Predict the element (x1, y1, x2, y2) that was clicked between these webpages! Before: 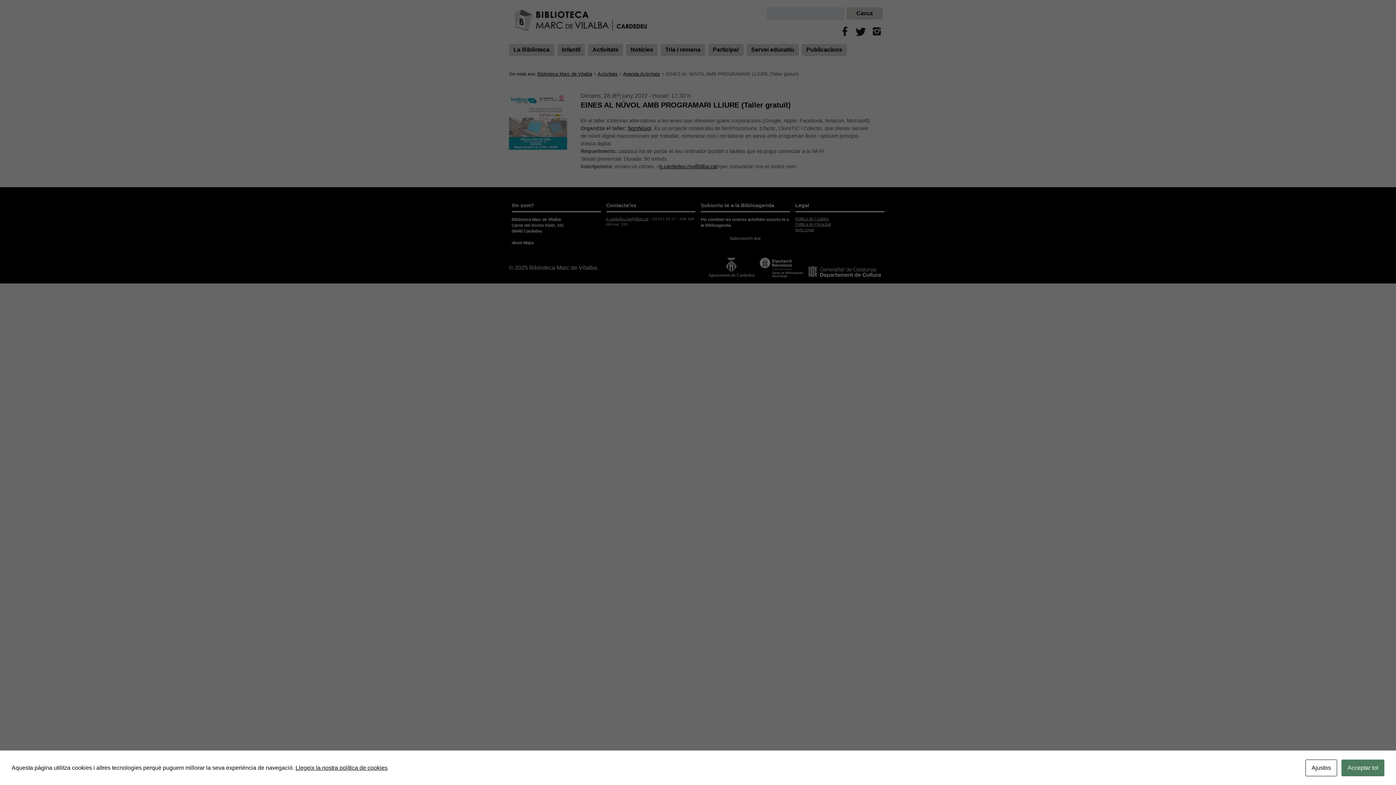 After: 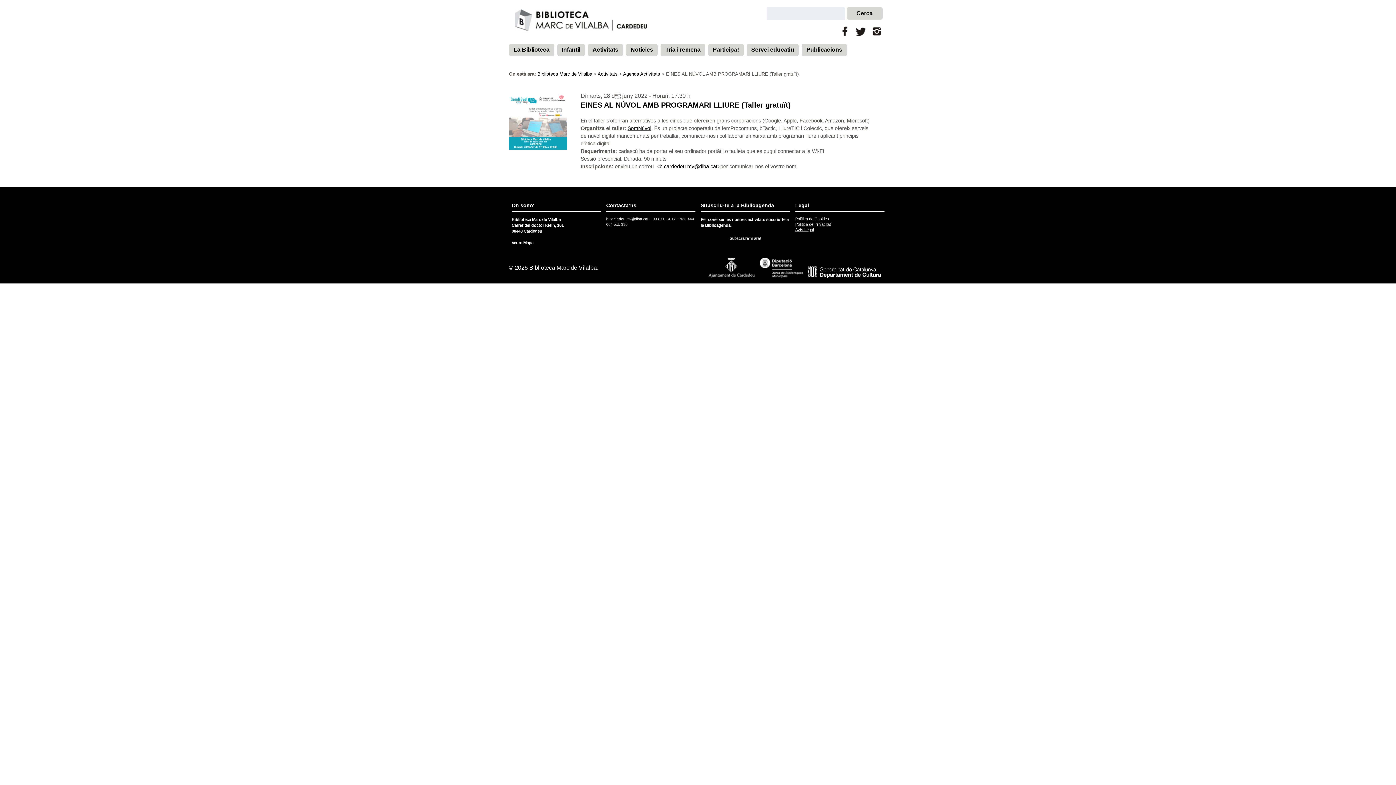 Action: bbox: (1341, 760, 1384, 776) label: Acceptar tot